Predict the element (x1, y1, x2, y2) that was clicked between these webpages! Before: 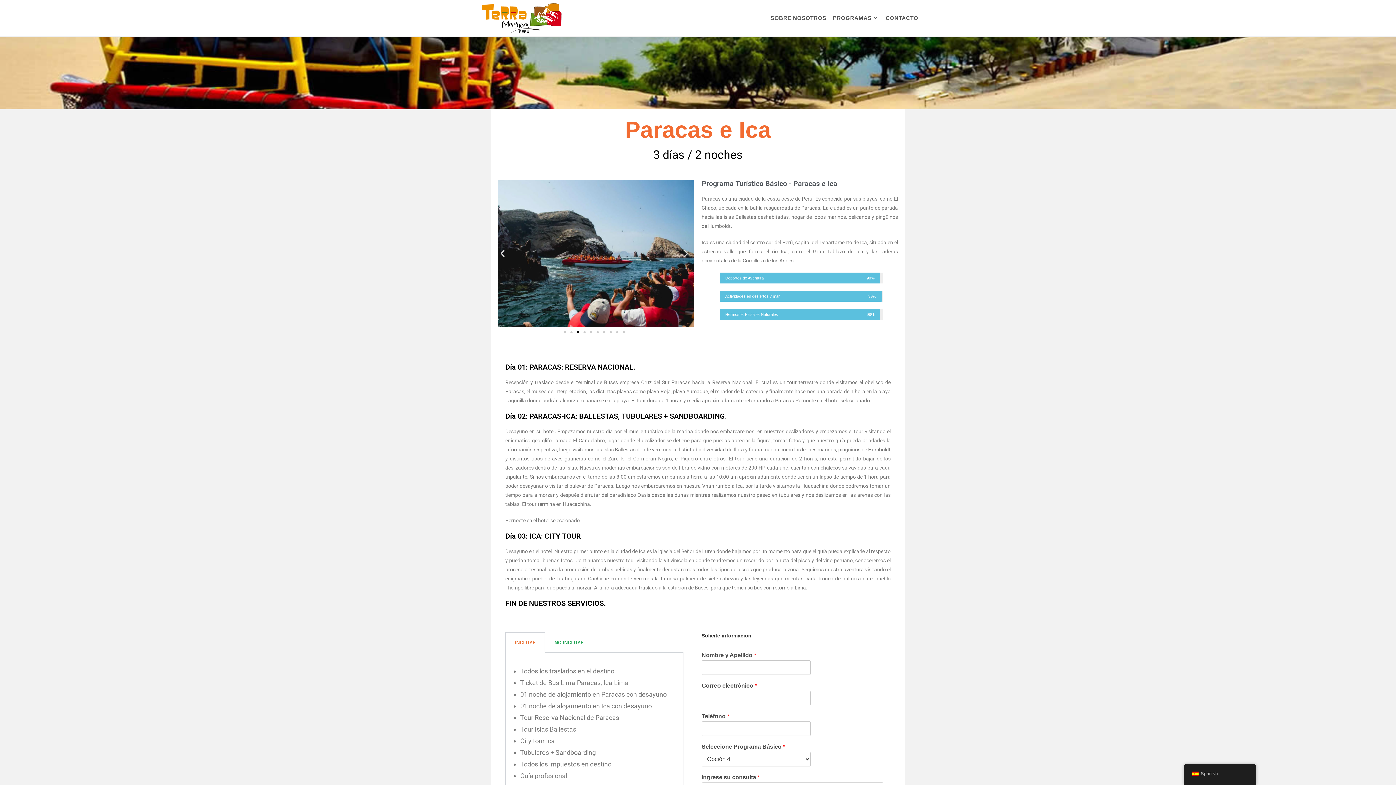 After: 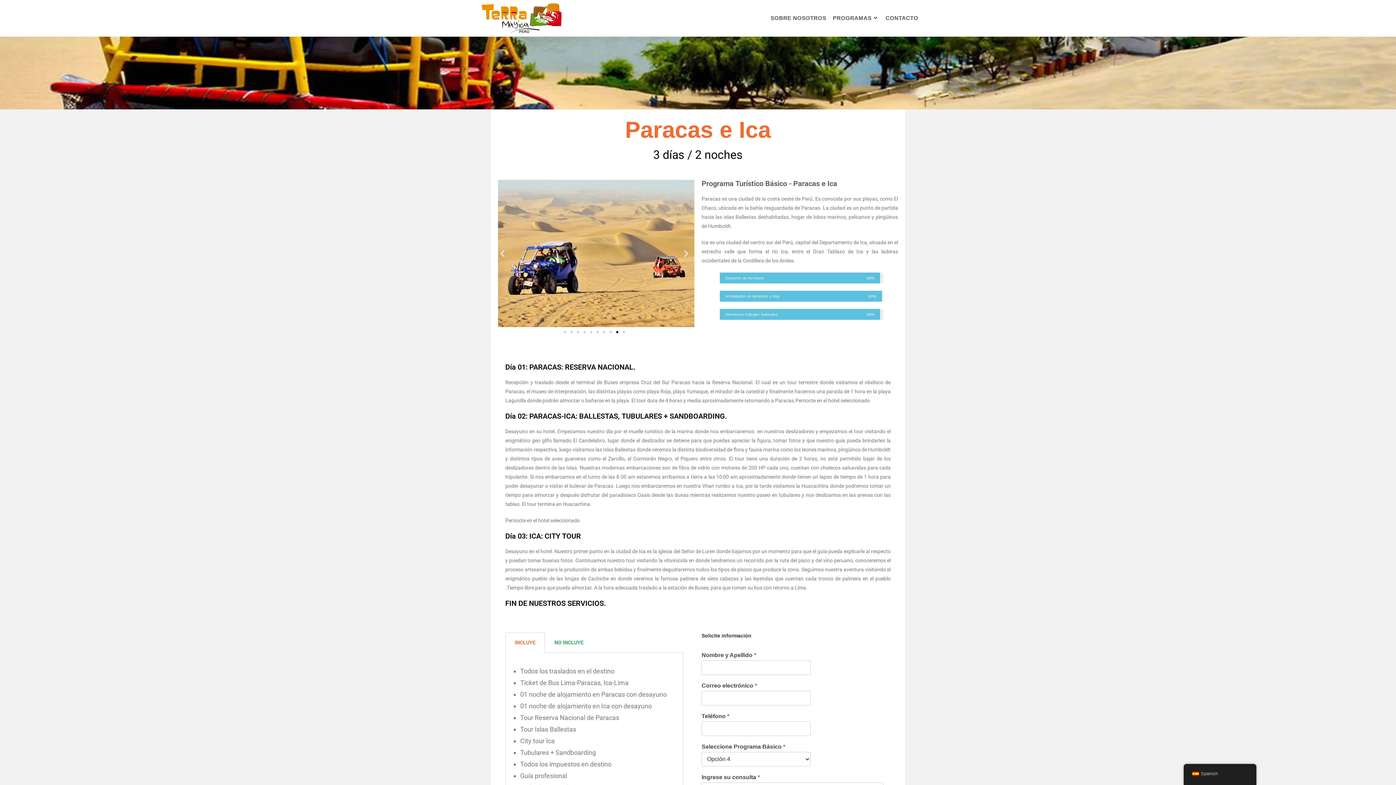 Action: bbox: (616, 331, 618, 333) label: Ir a la diapositiva 9